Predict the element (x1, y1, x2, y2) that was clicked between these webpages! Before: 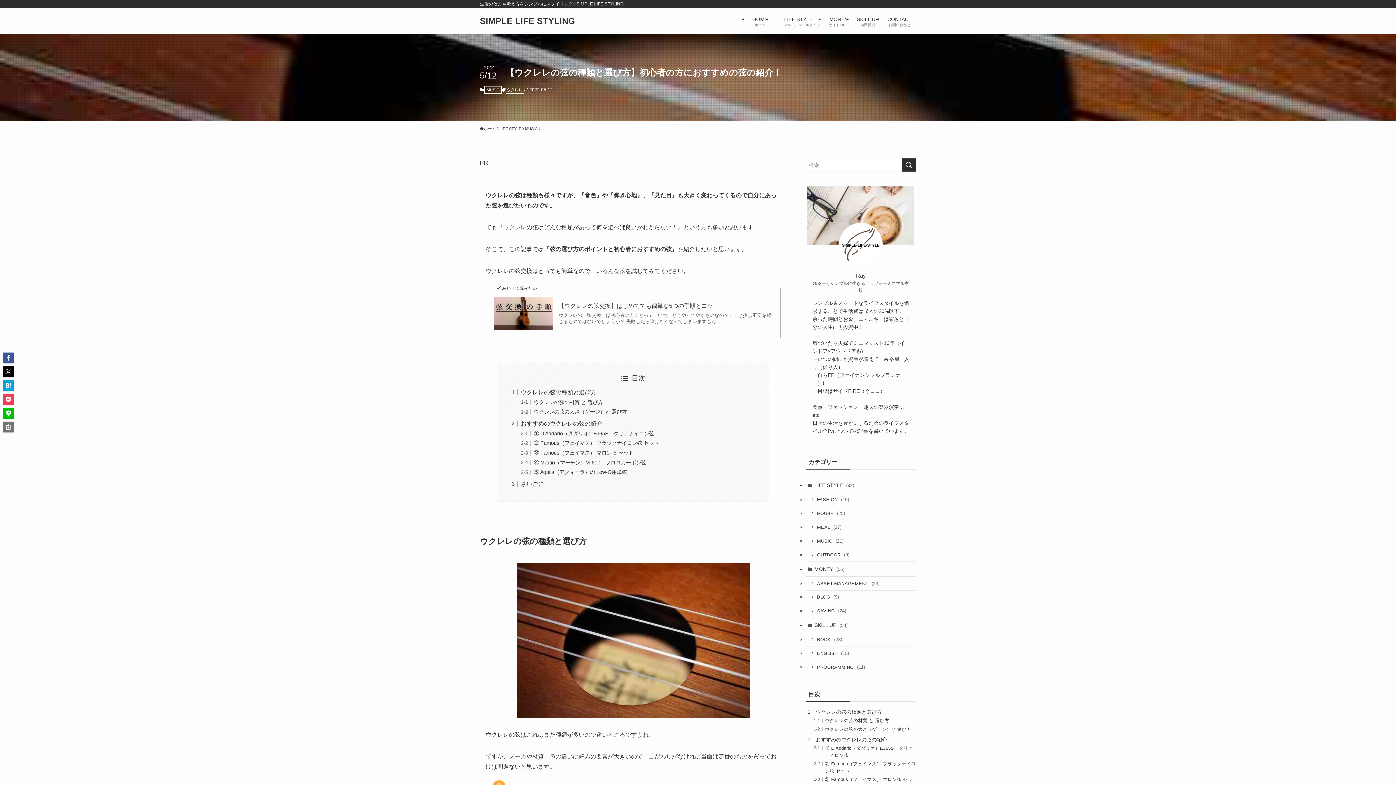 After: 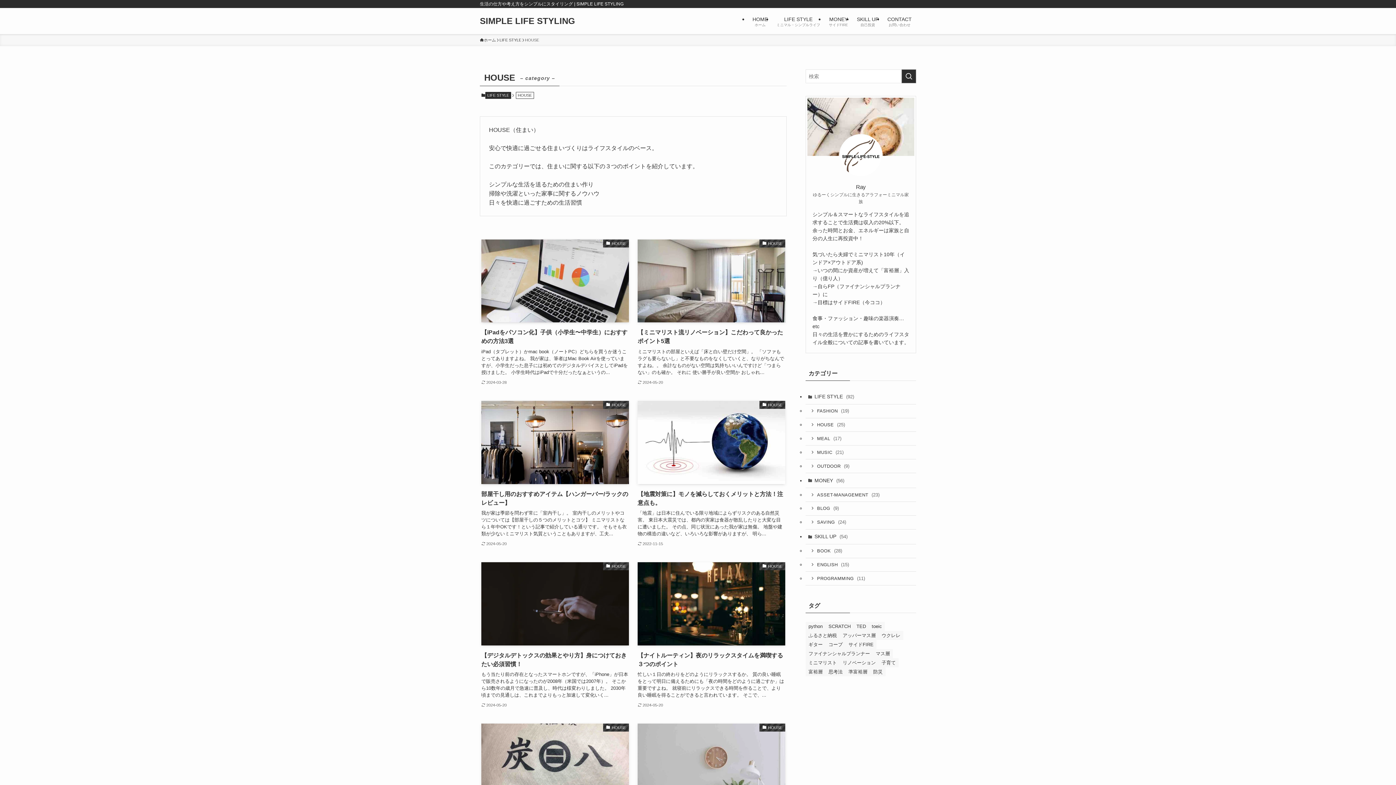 Action: label: HOUSE (25) bbox: (805, 507, 916, 520)